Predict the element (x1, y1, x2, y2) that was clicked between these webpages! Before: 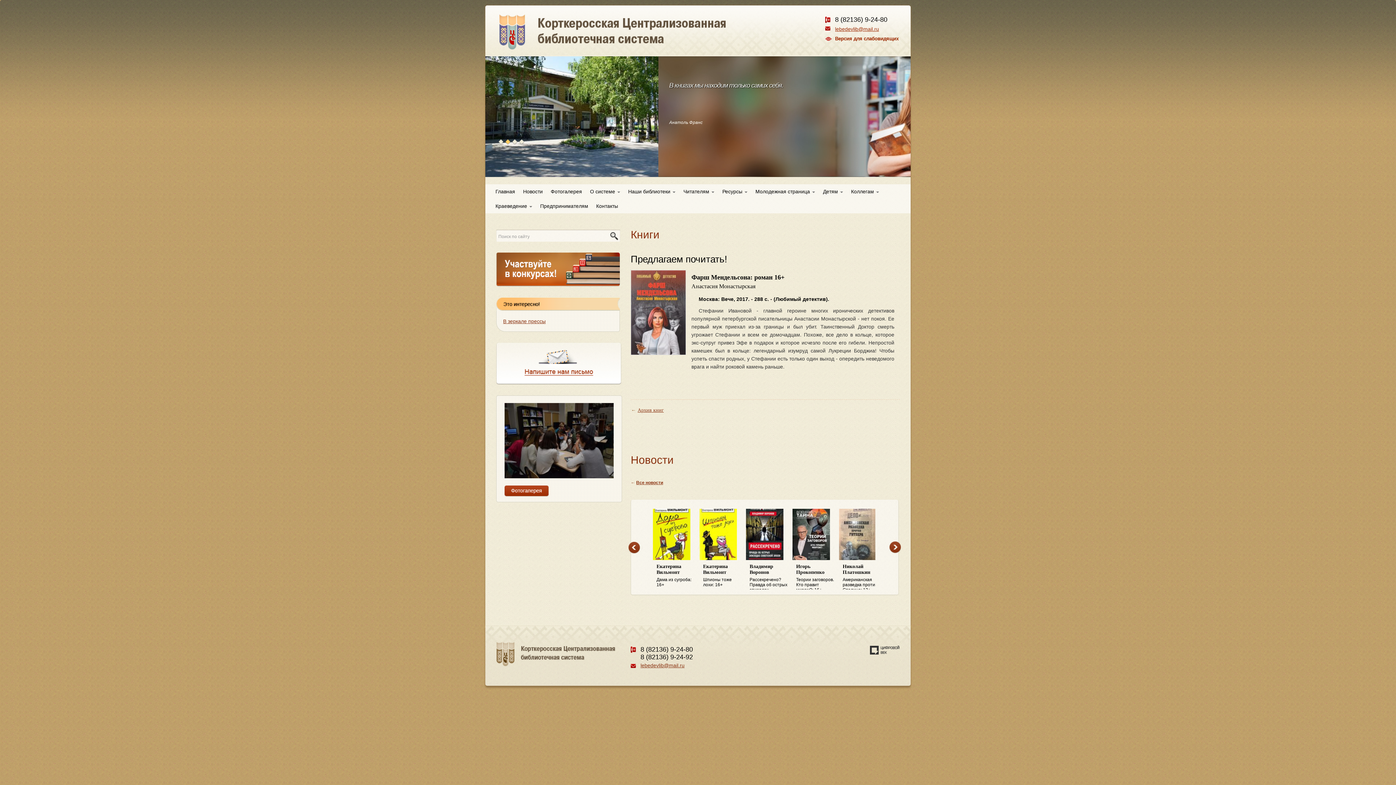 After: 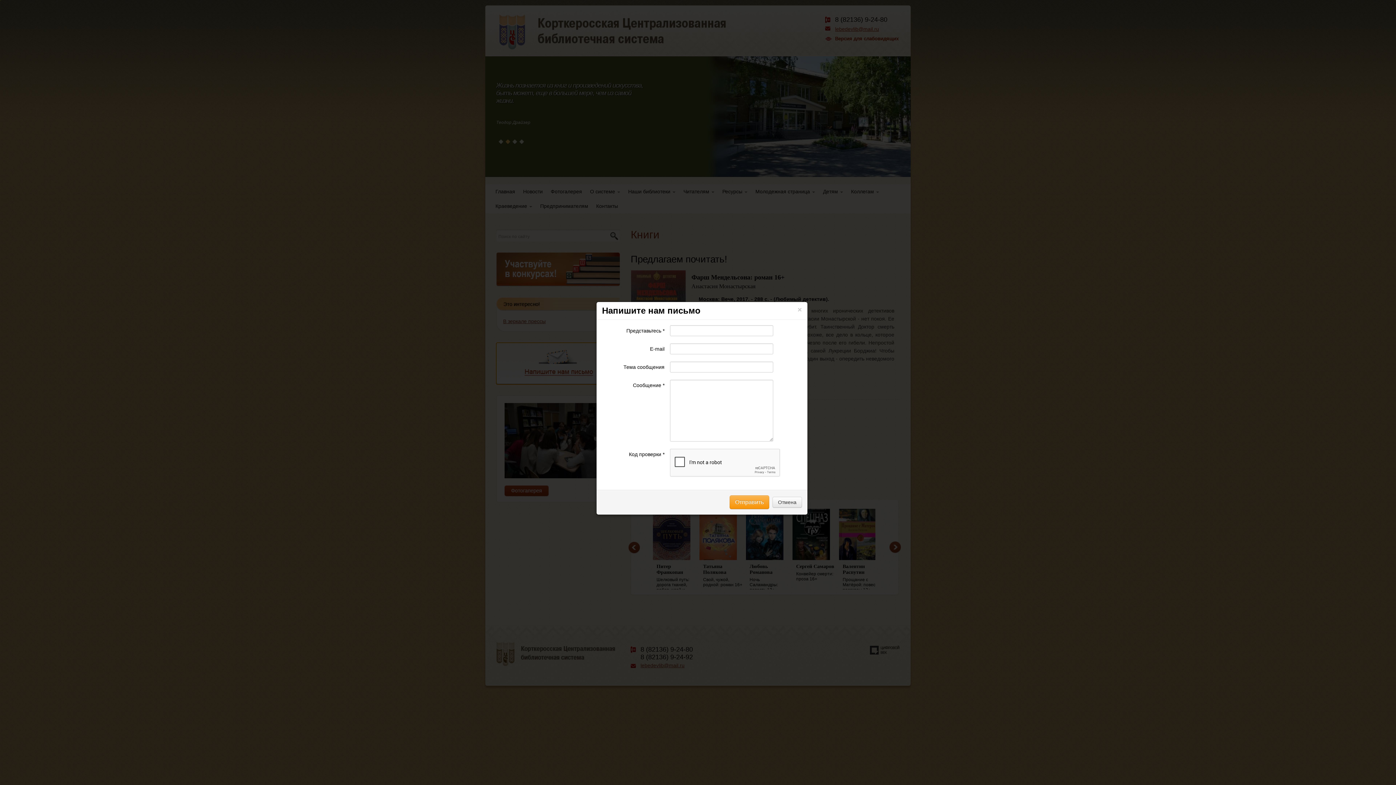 Action: bbox: (496, 342, 621, 384)